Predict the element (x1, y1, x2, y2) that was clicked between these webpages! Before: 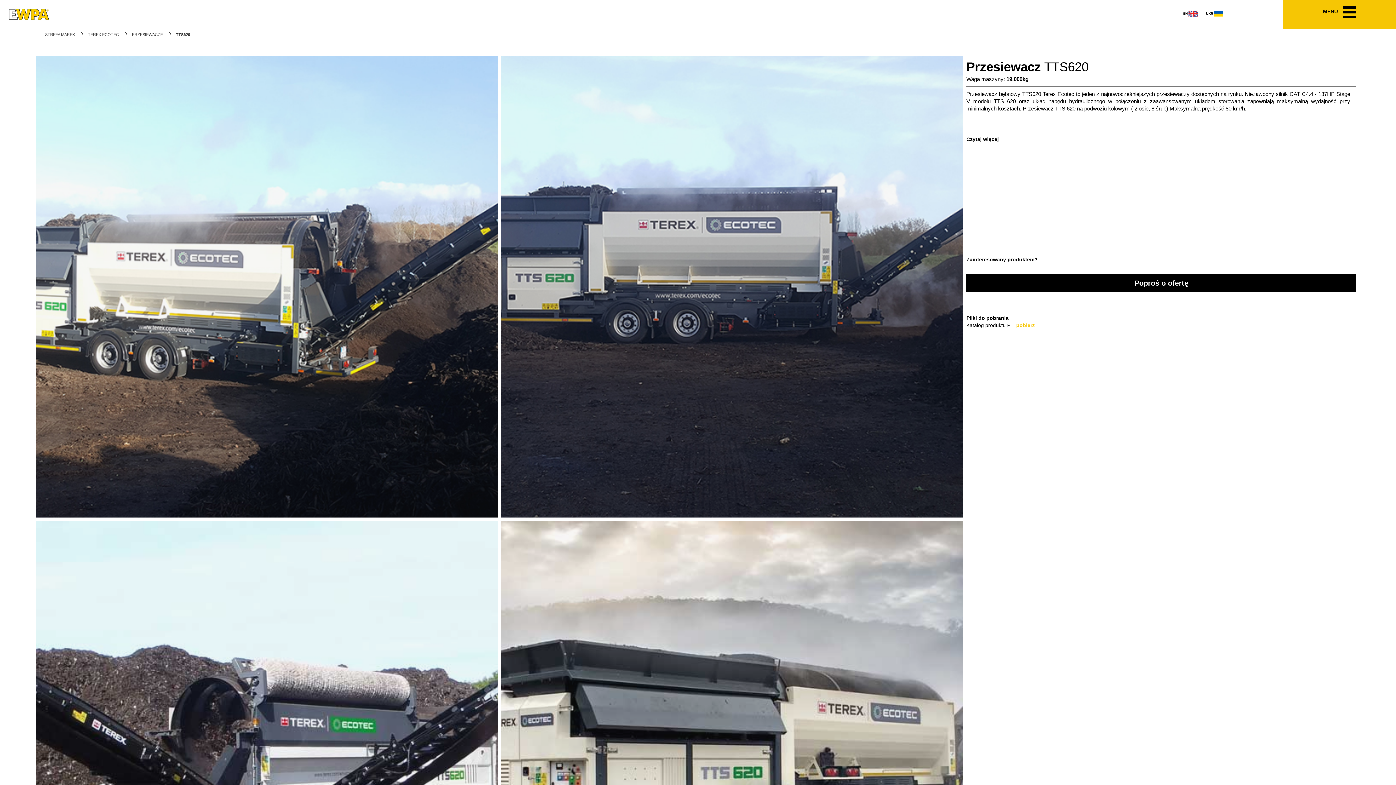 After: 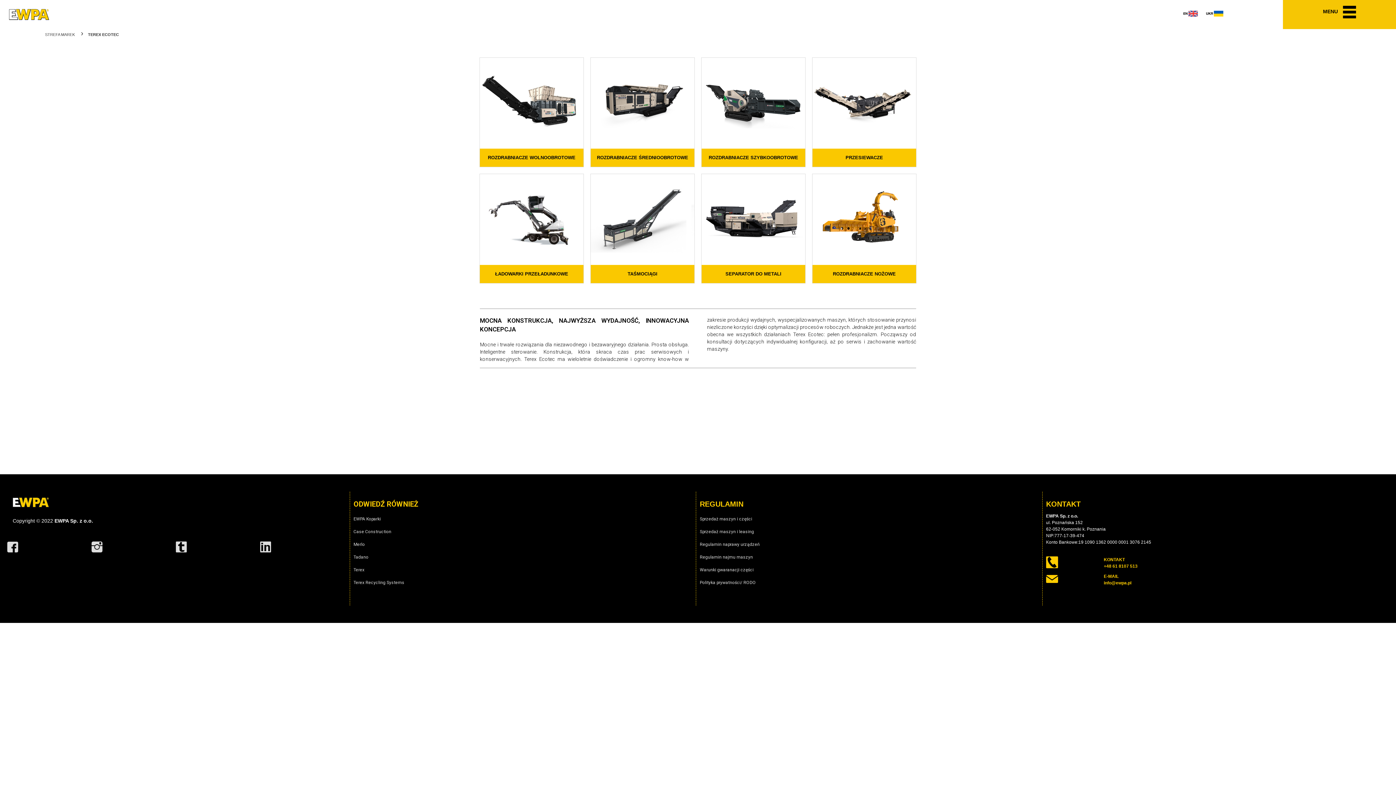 Action: label: TEREX ECOTEC bbox: (88, 30, 118, 37)